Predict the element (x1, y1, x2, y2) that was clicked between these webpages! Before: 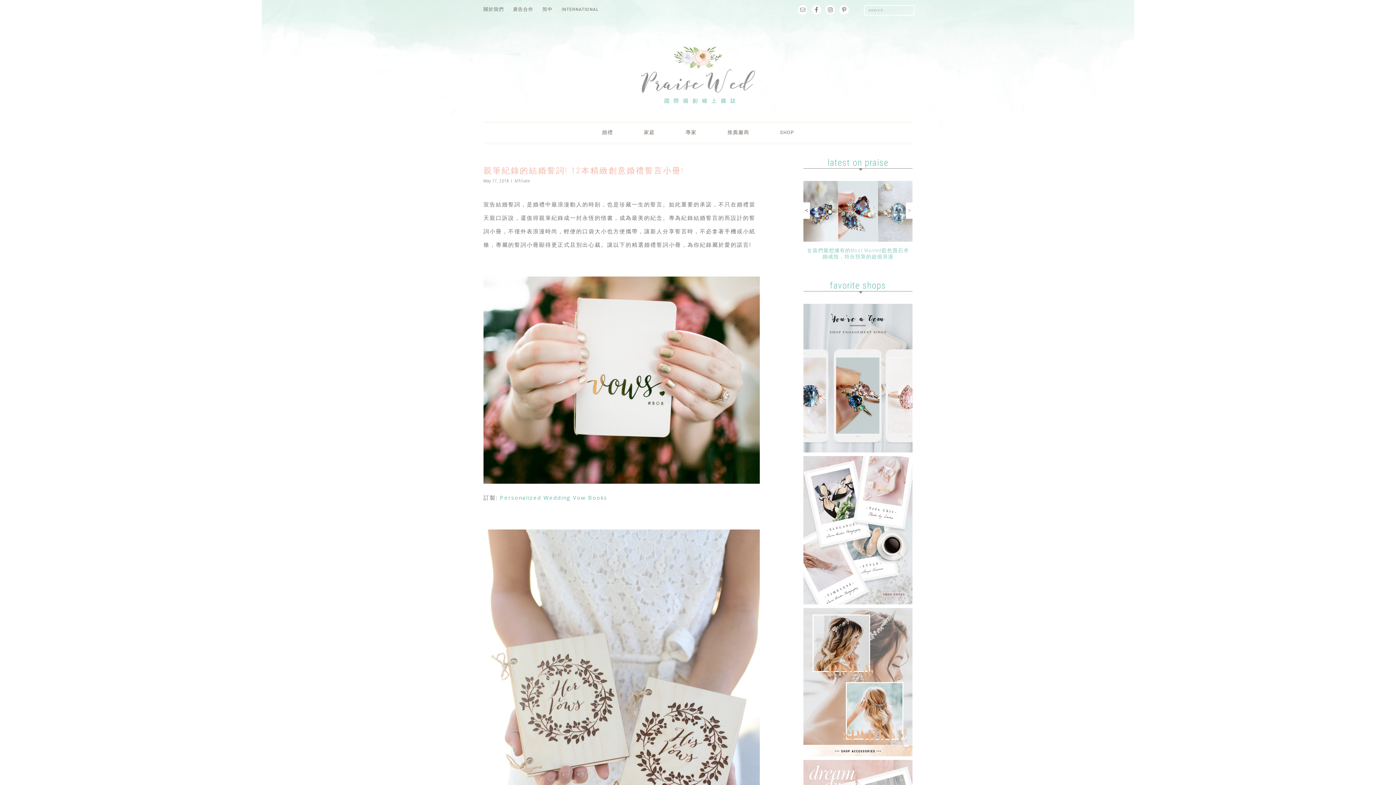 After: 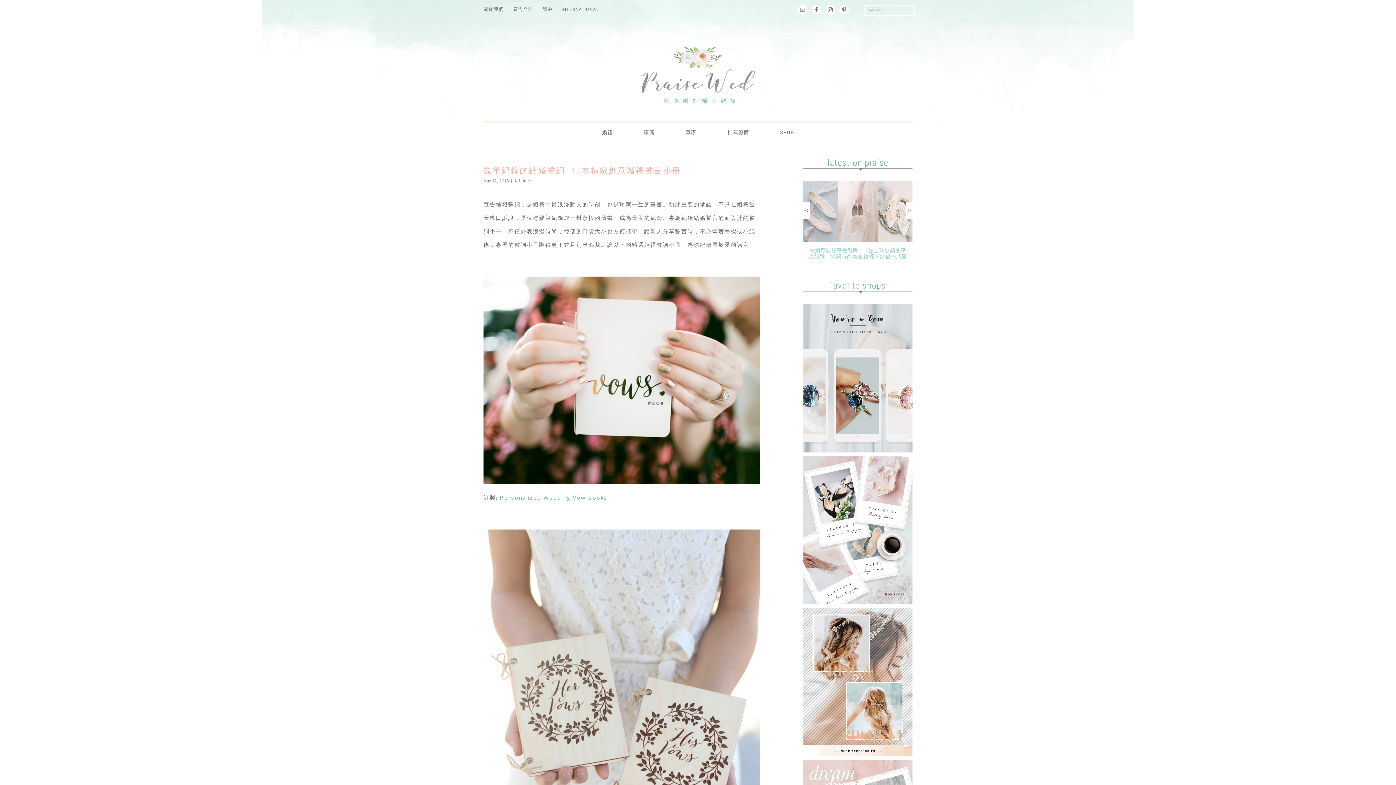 Action: bbox: (483, 733, 760, 740)